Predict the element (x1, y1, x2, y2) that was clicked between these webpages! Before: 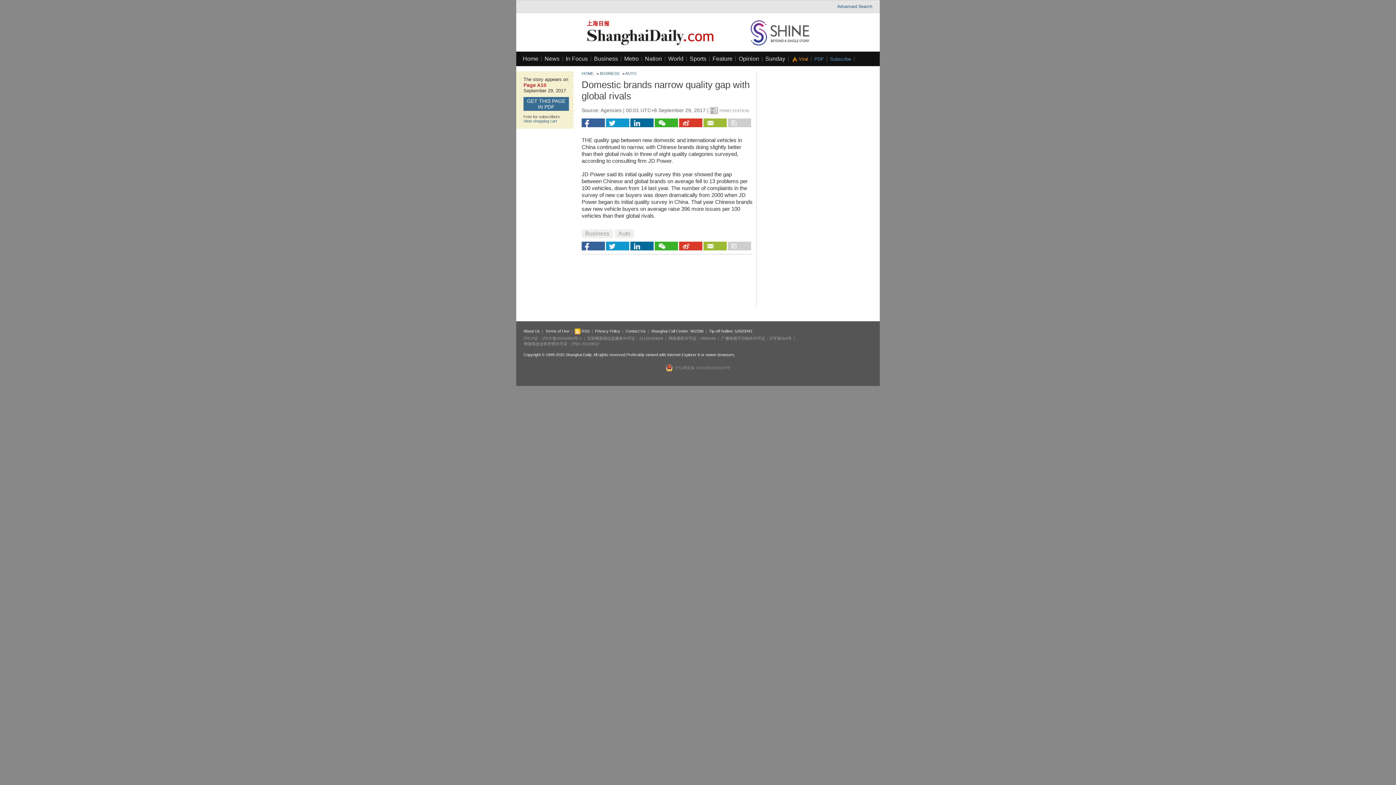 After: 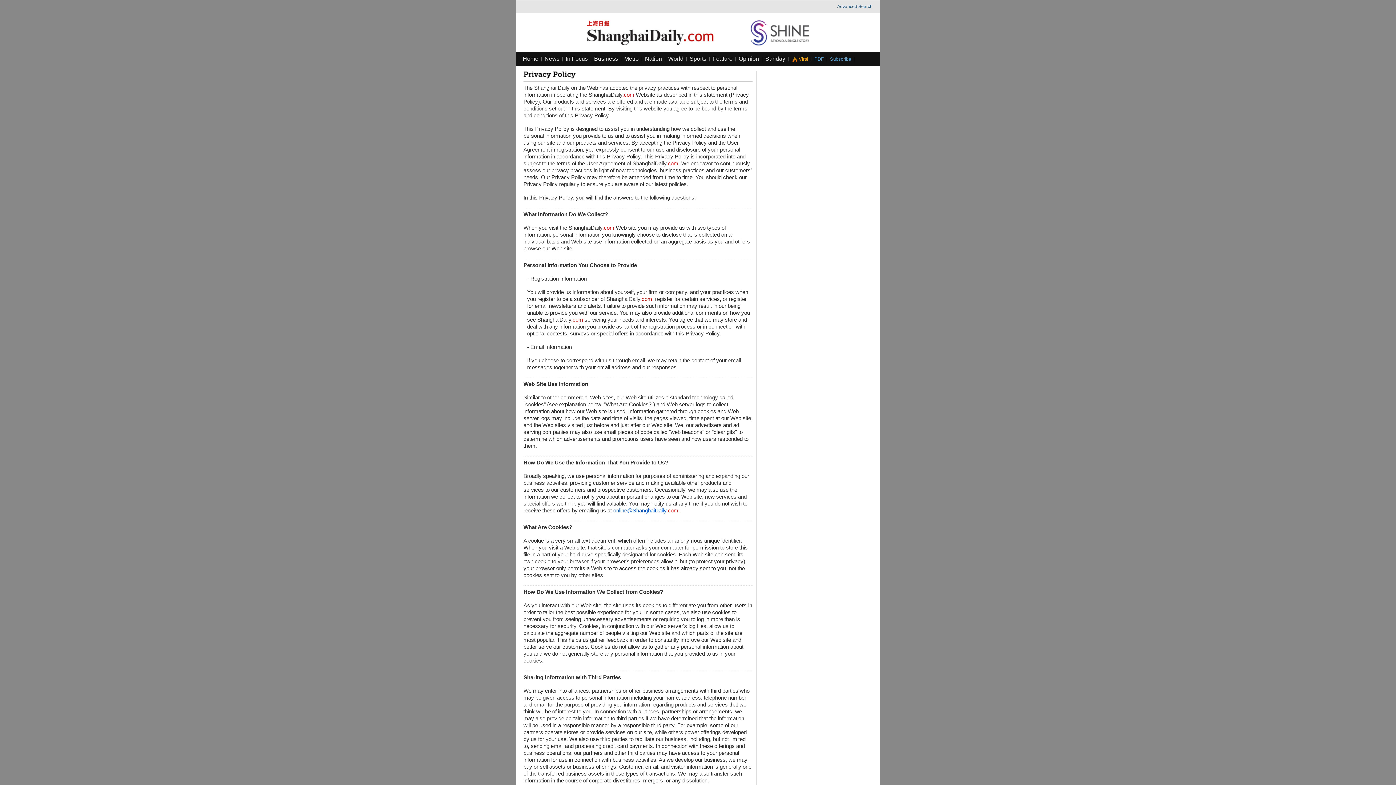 Action: label: Privacy Policy bbox: (595, 329, 620, 333)